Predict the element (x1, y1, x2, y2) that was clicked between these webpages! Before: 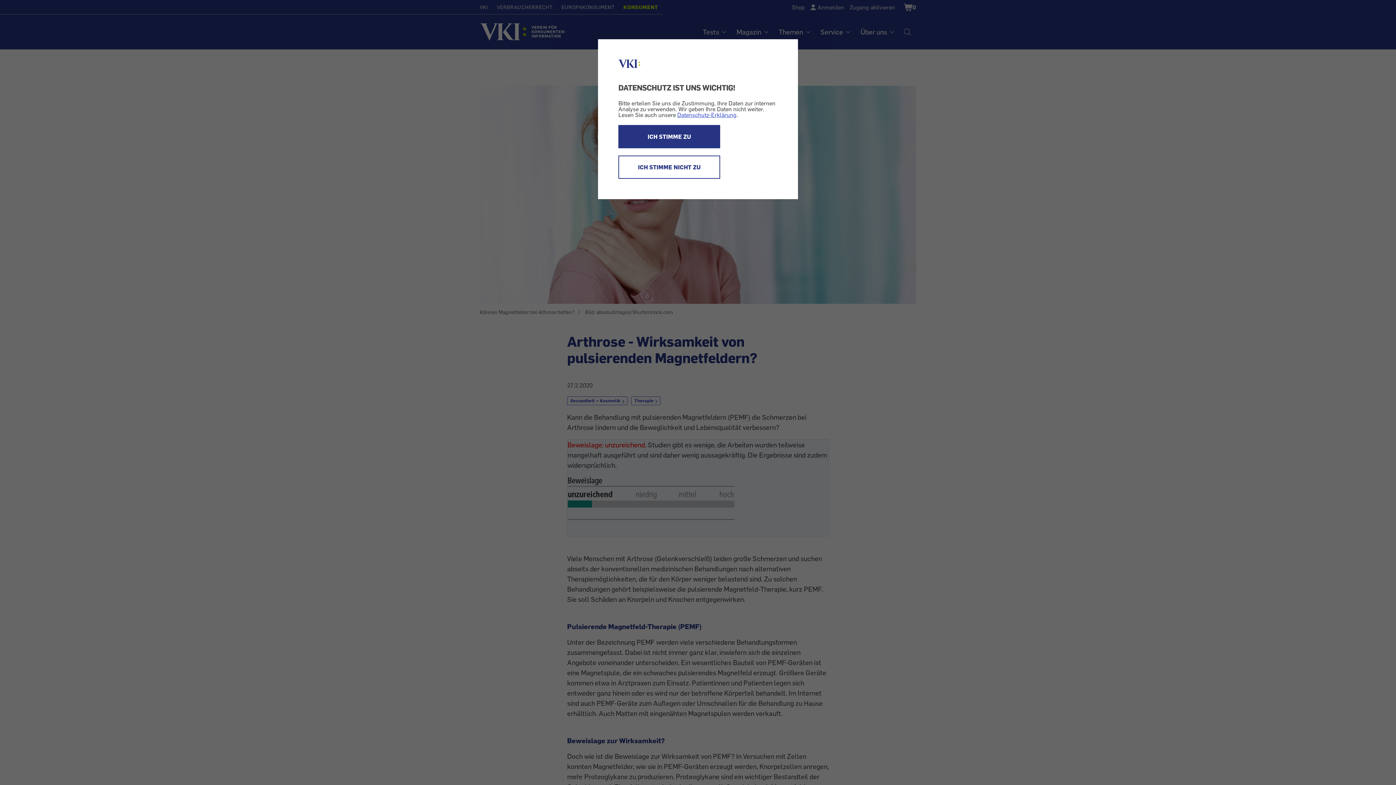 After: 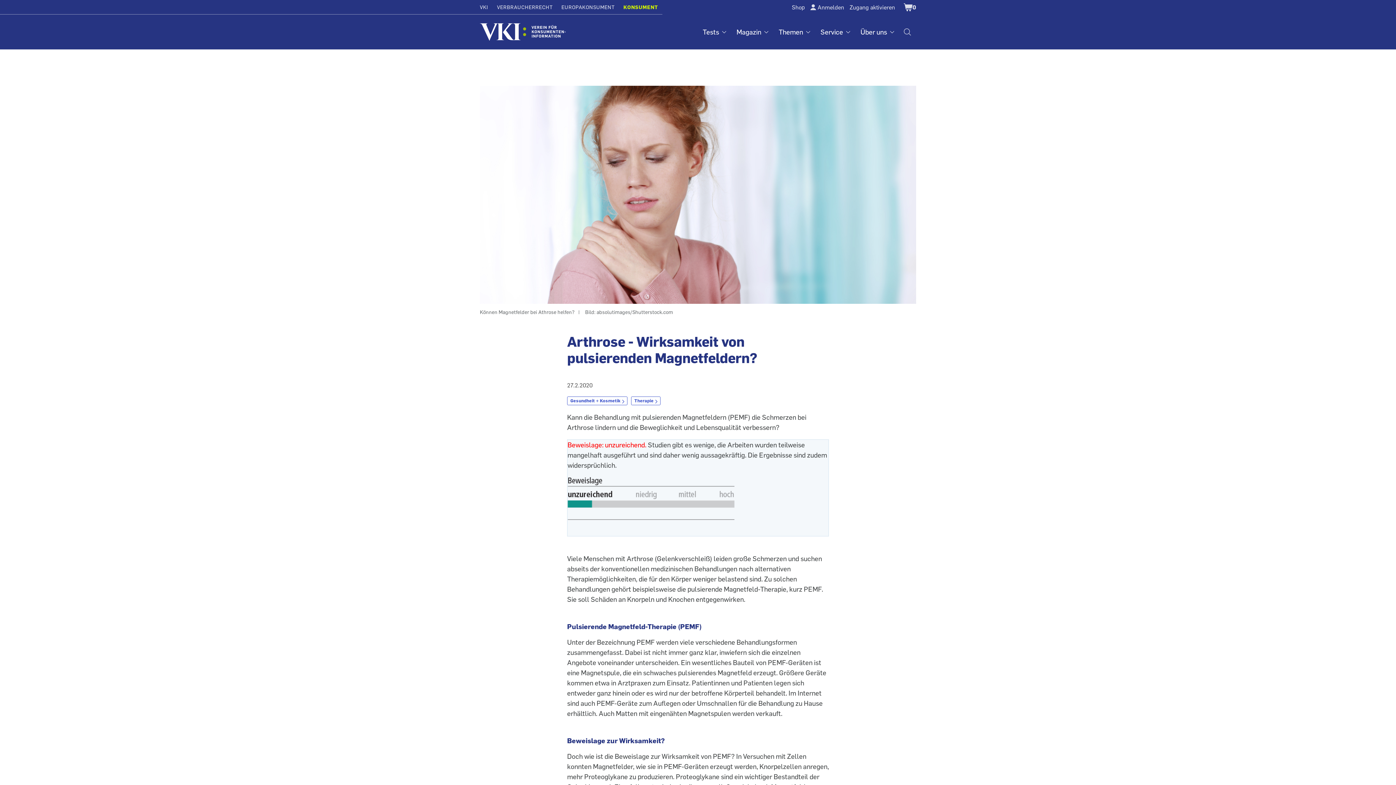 Action: label: ICH STIMME NICHT ZU bbox: (618, 155, 720, 178)